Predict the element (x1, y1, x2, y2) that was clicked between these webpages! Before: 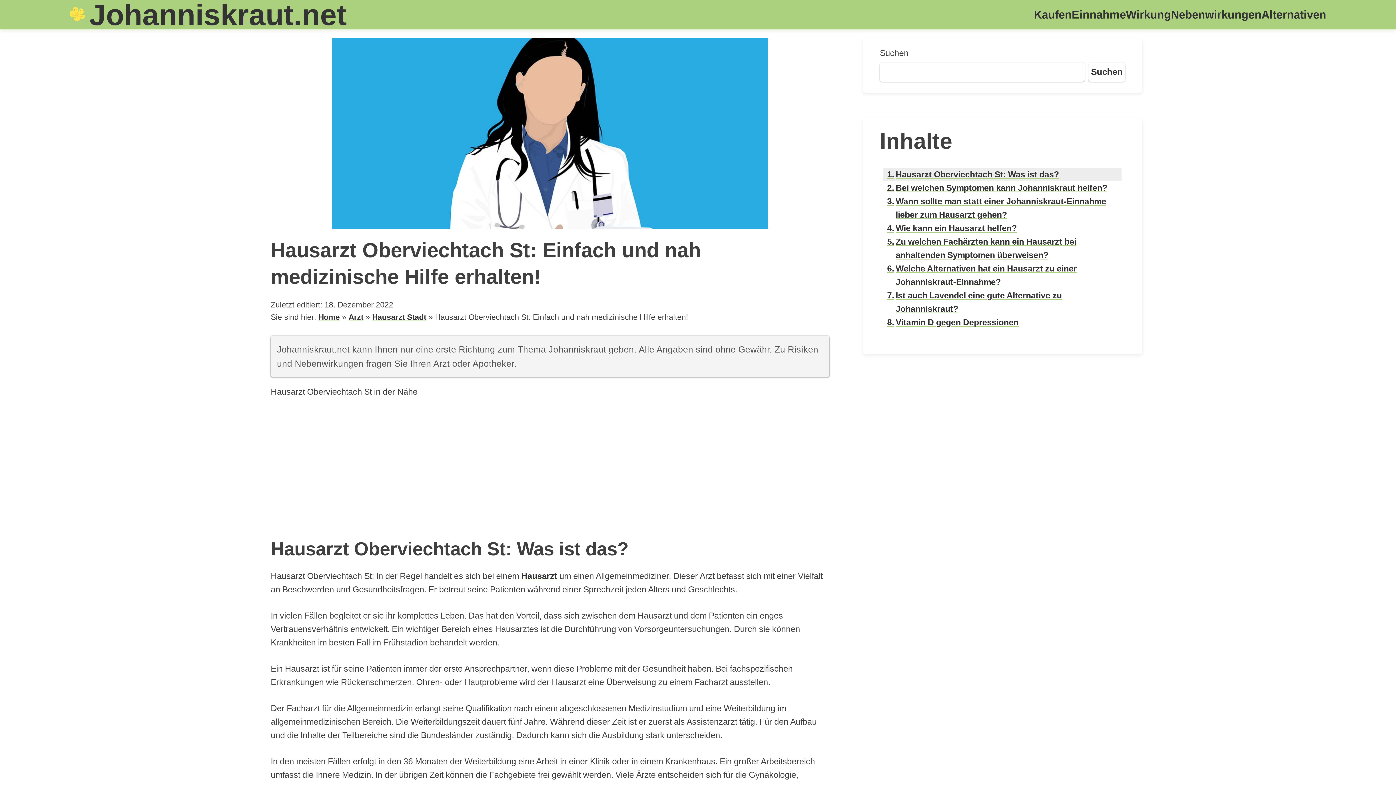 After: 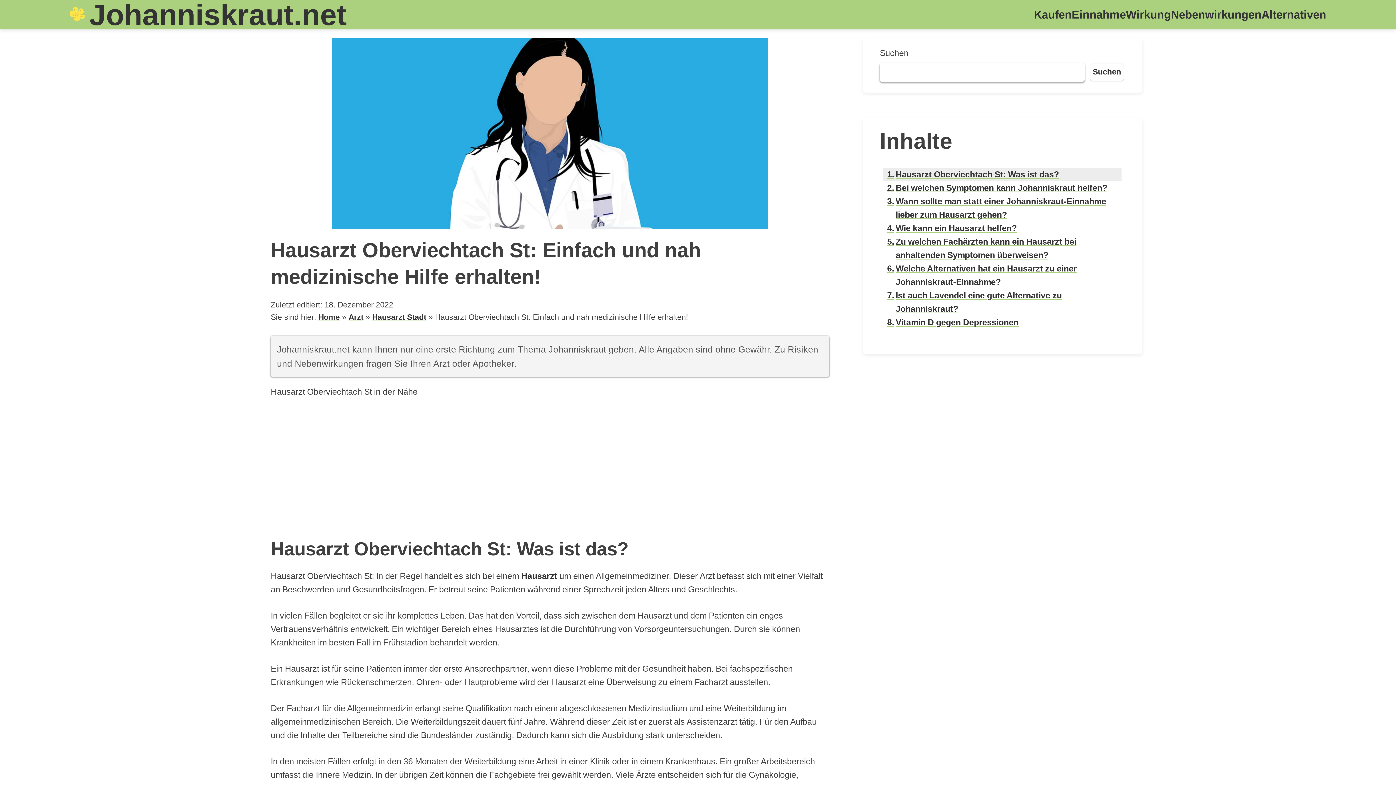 Action: label: Suchen bbox: (1088, 62, 1125, 81)